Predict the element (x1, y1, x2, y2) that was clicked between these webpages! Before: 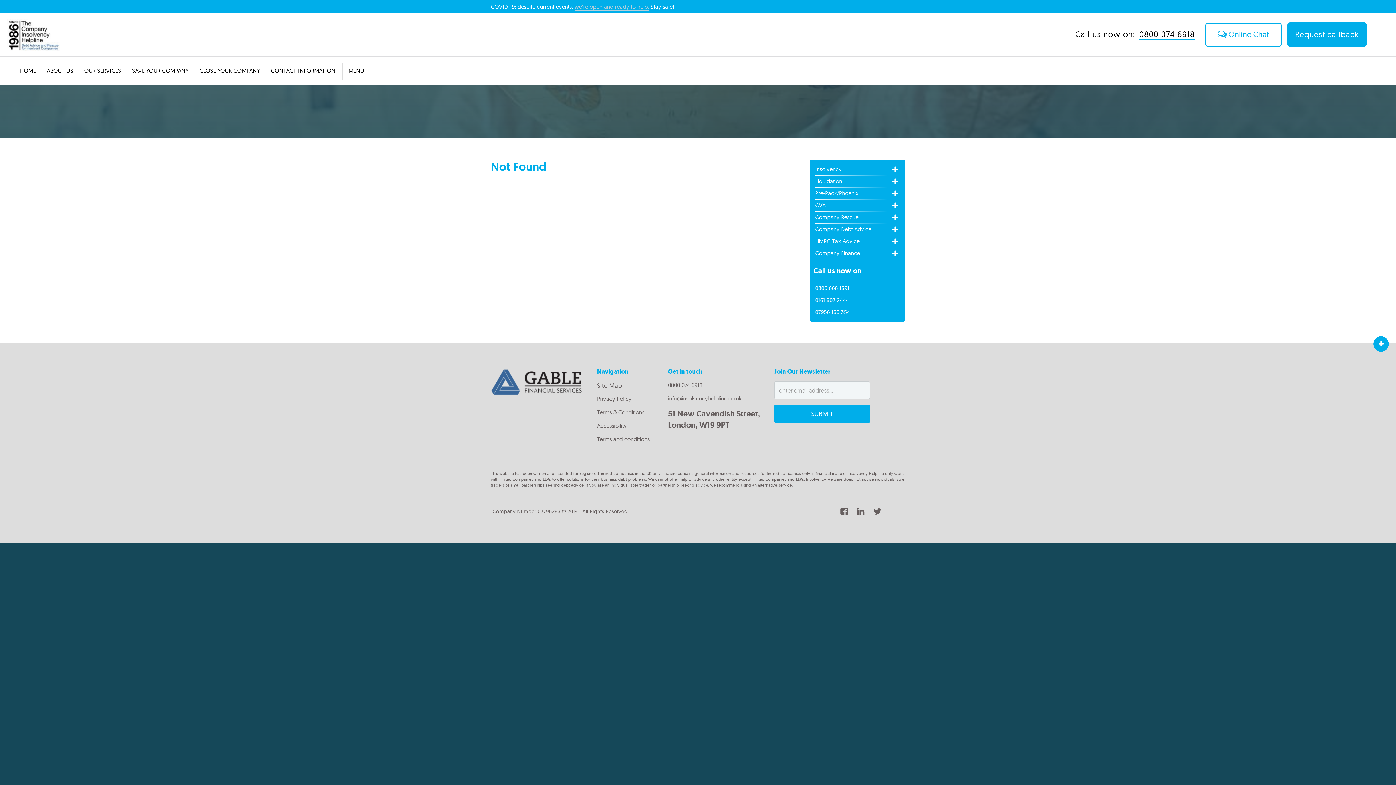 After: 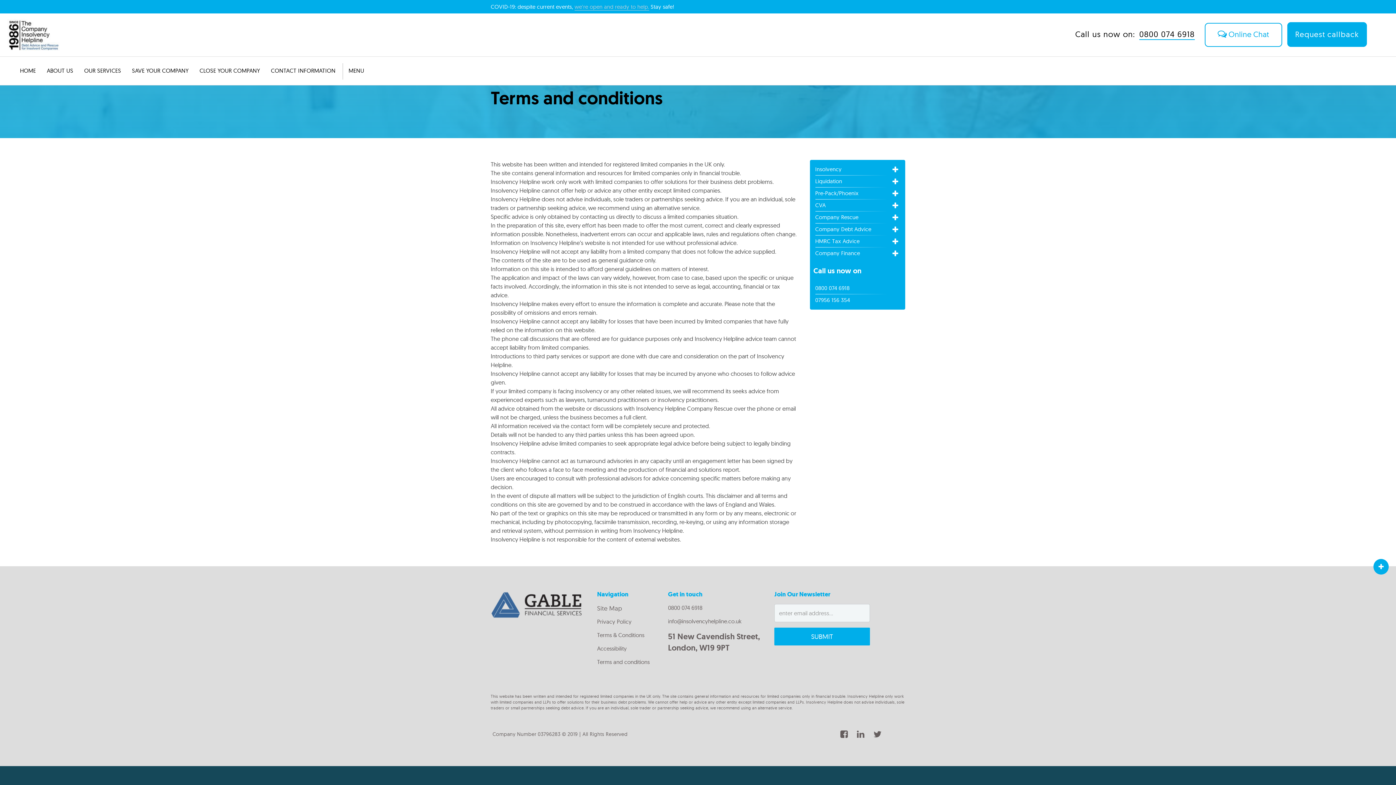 Action: label: Terms and conditions bbox: (597, 436, 649, 442)